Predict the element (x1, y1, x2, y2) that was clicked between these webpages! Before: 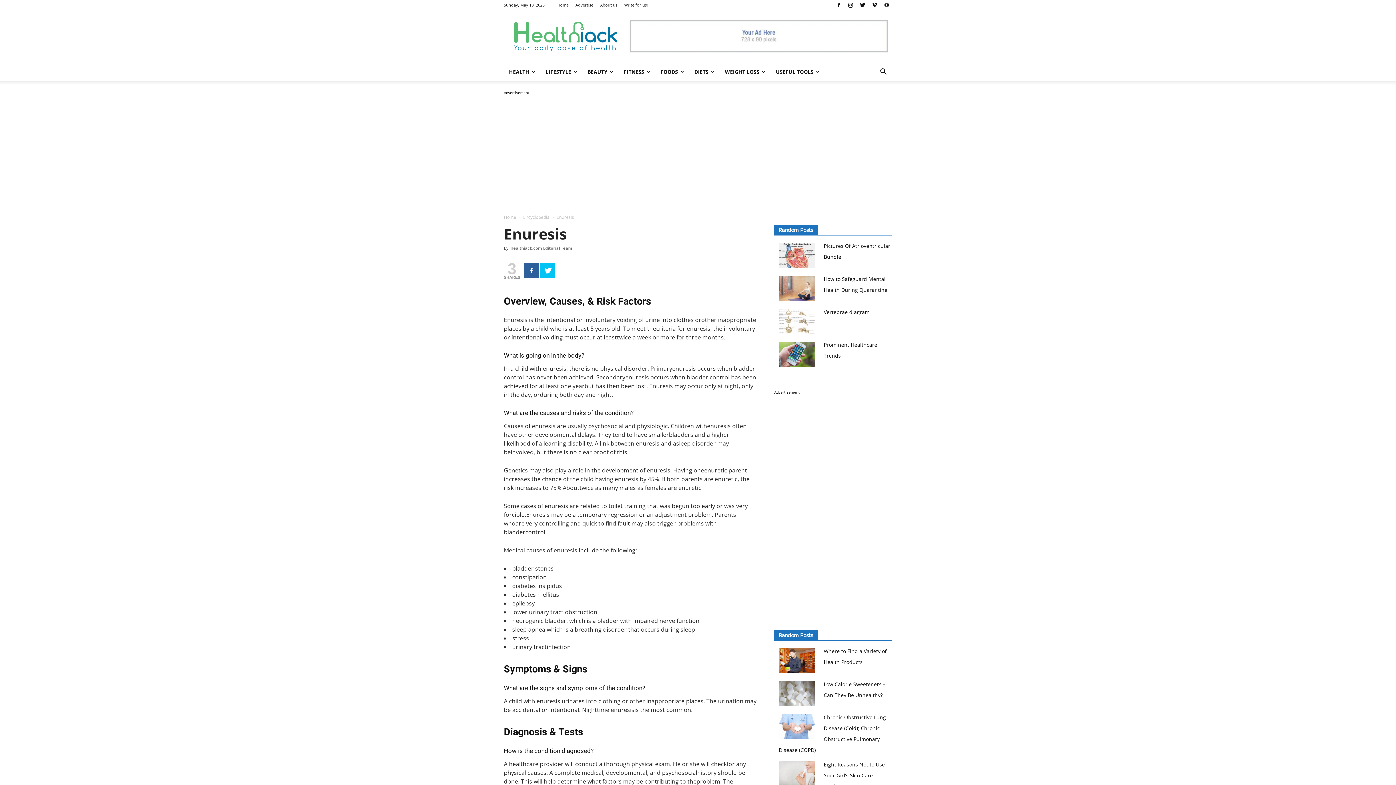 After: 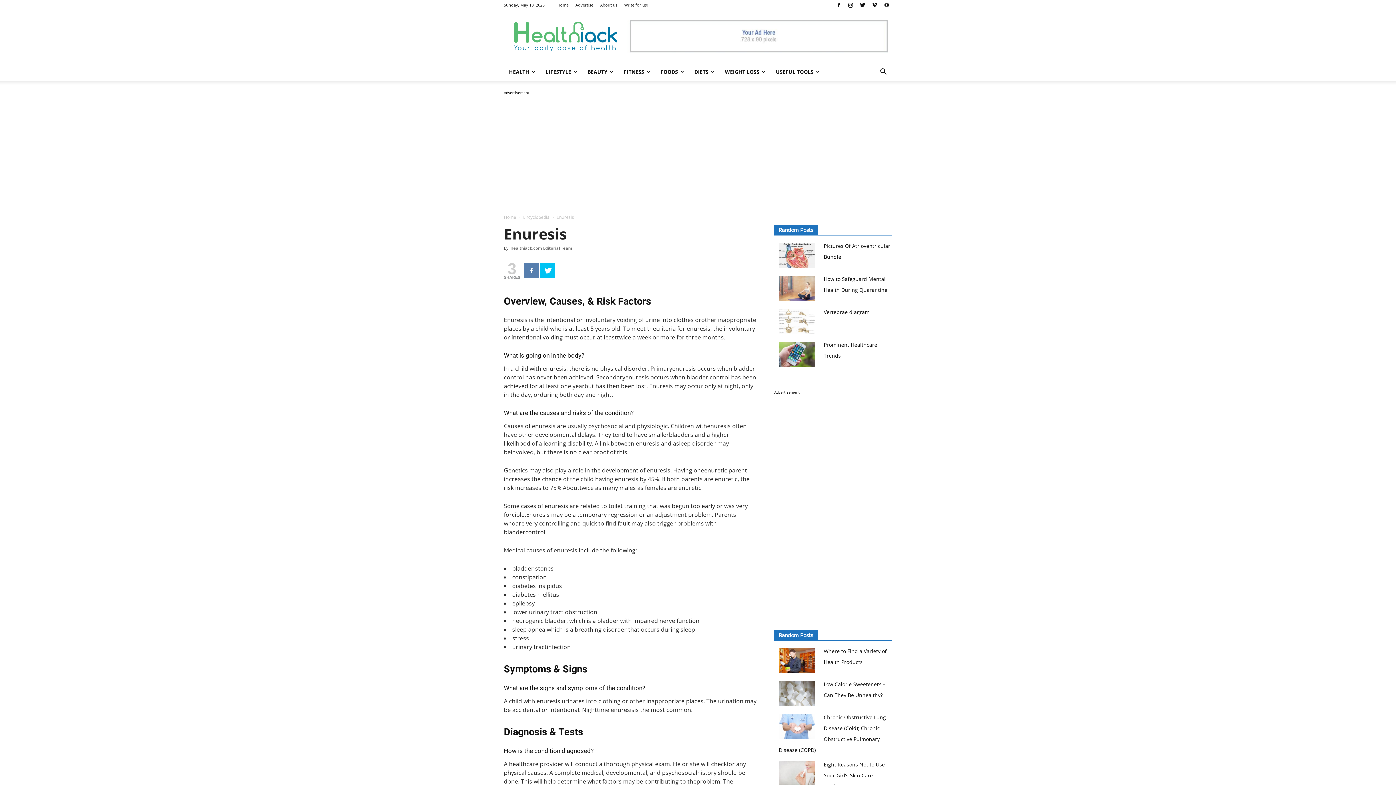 Action: bbox: (524, 262, 538, 278) label: Facebook